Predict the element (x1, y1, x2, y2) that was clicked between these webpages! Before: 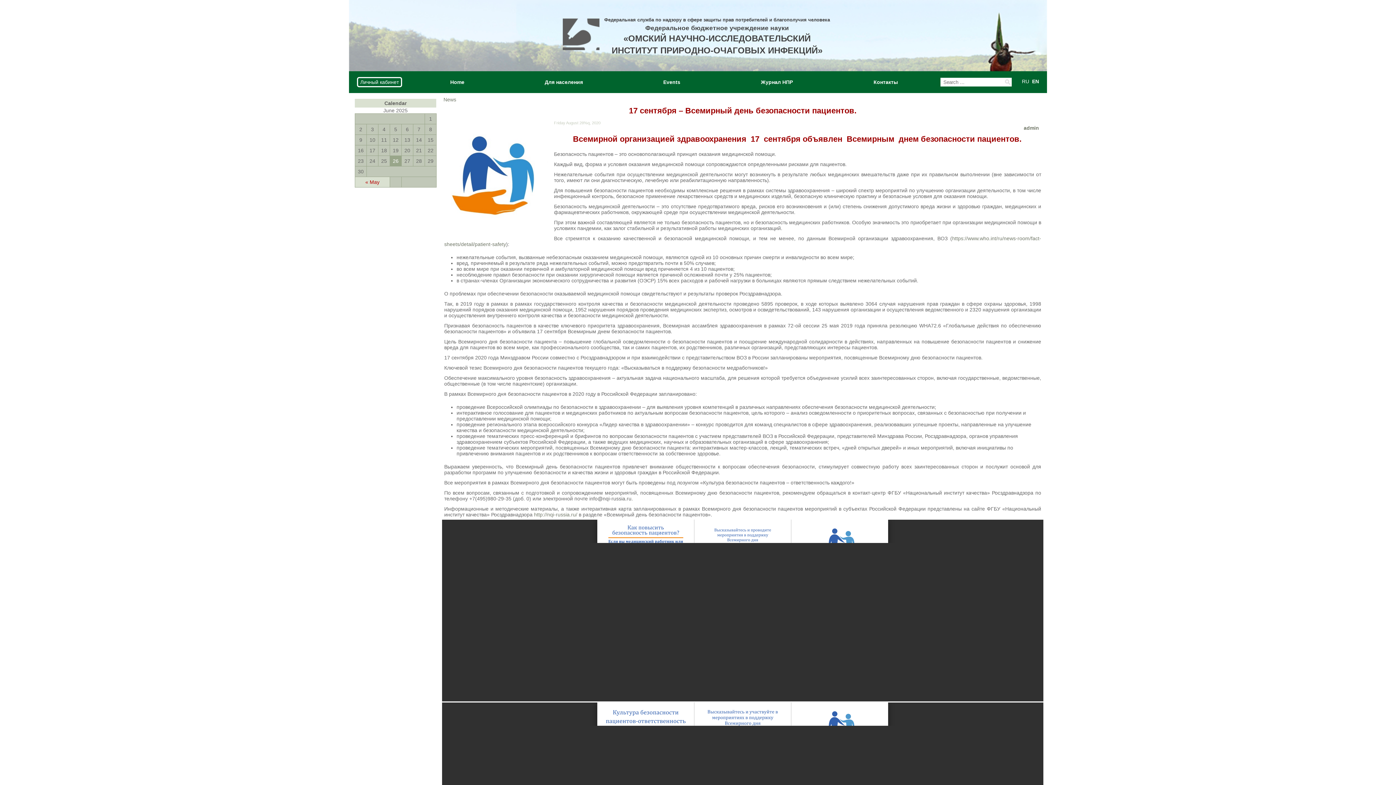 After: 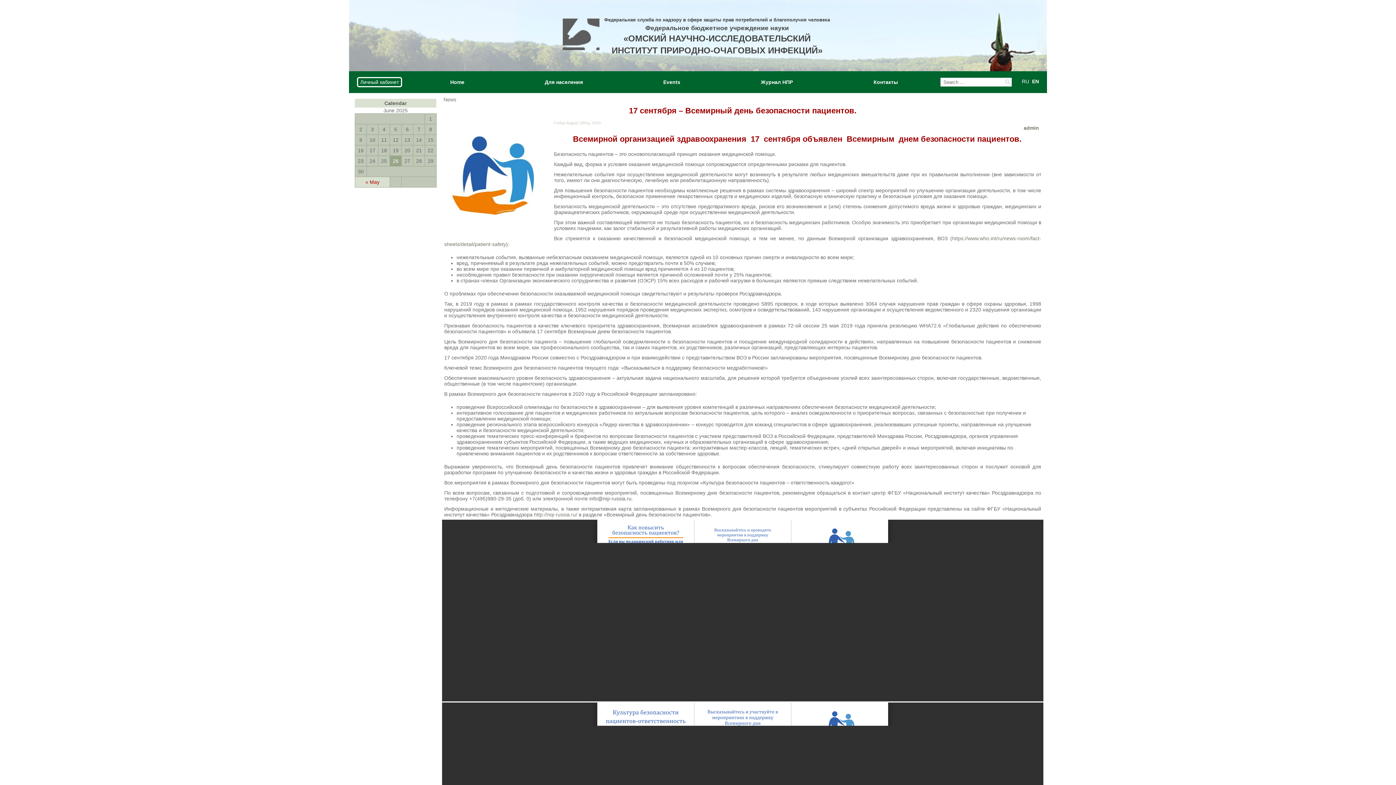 Action: label: EN bbox: (1031, 77, 1040, 85)